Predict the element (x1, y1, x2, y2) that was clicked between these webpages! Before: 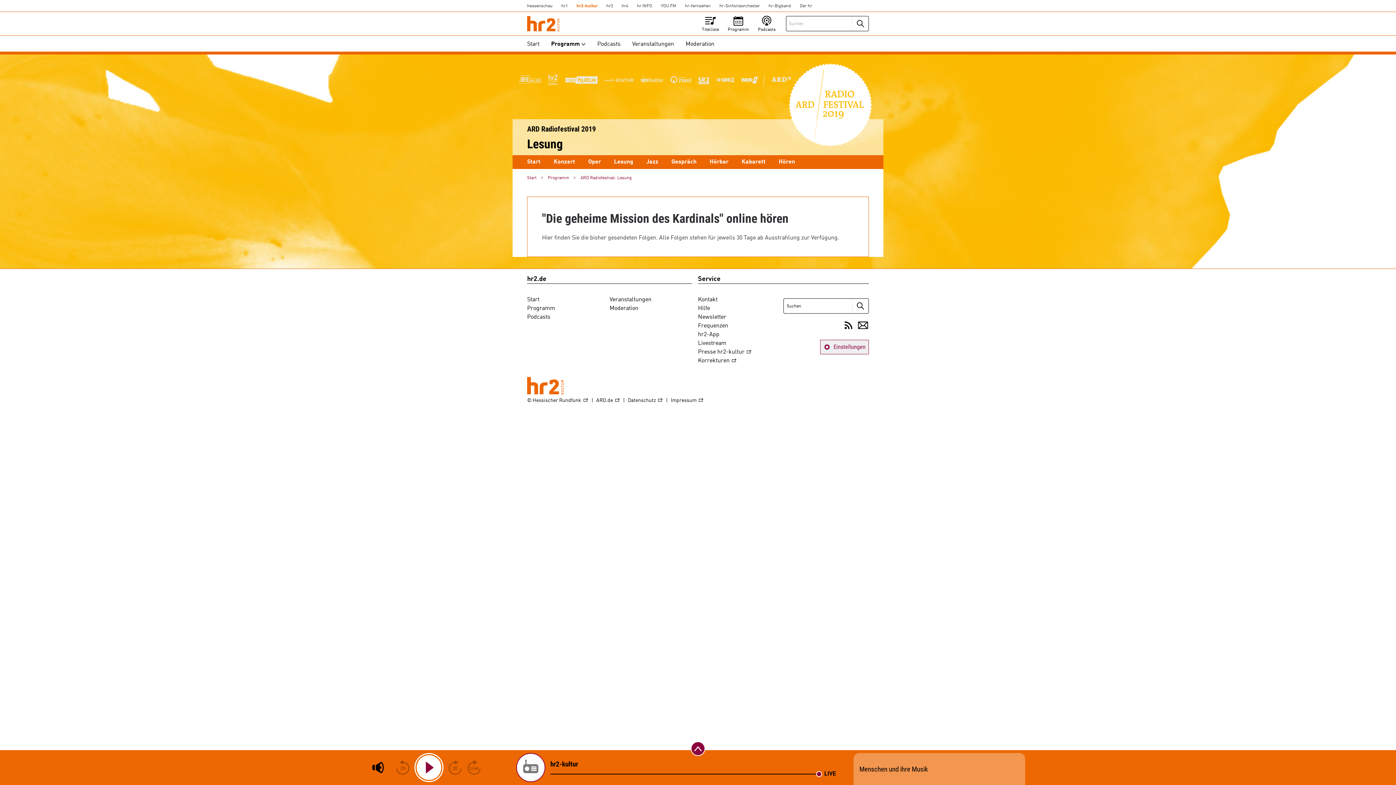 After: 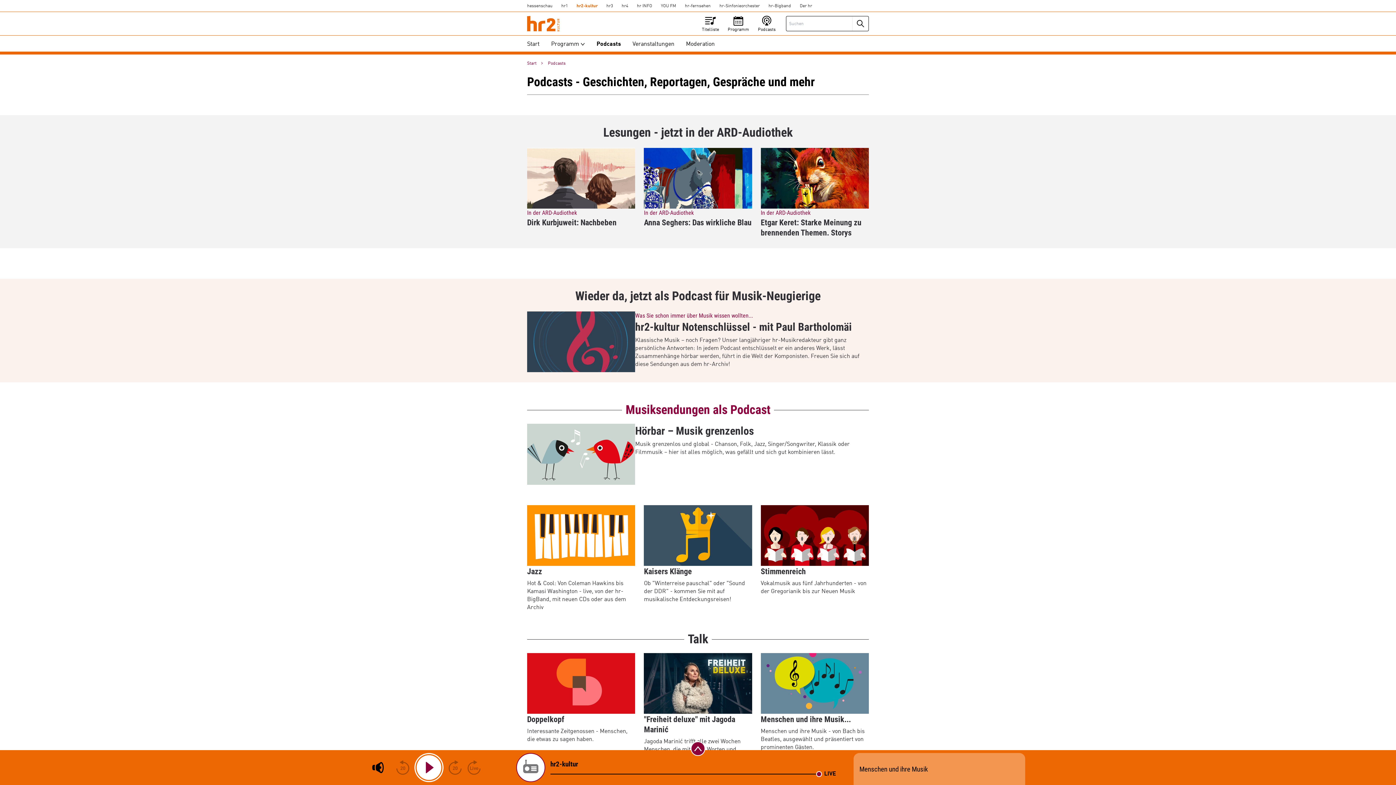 Action: label: Podcasts bbox: (527, 313, 550, 321)